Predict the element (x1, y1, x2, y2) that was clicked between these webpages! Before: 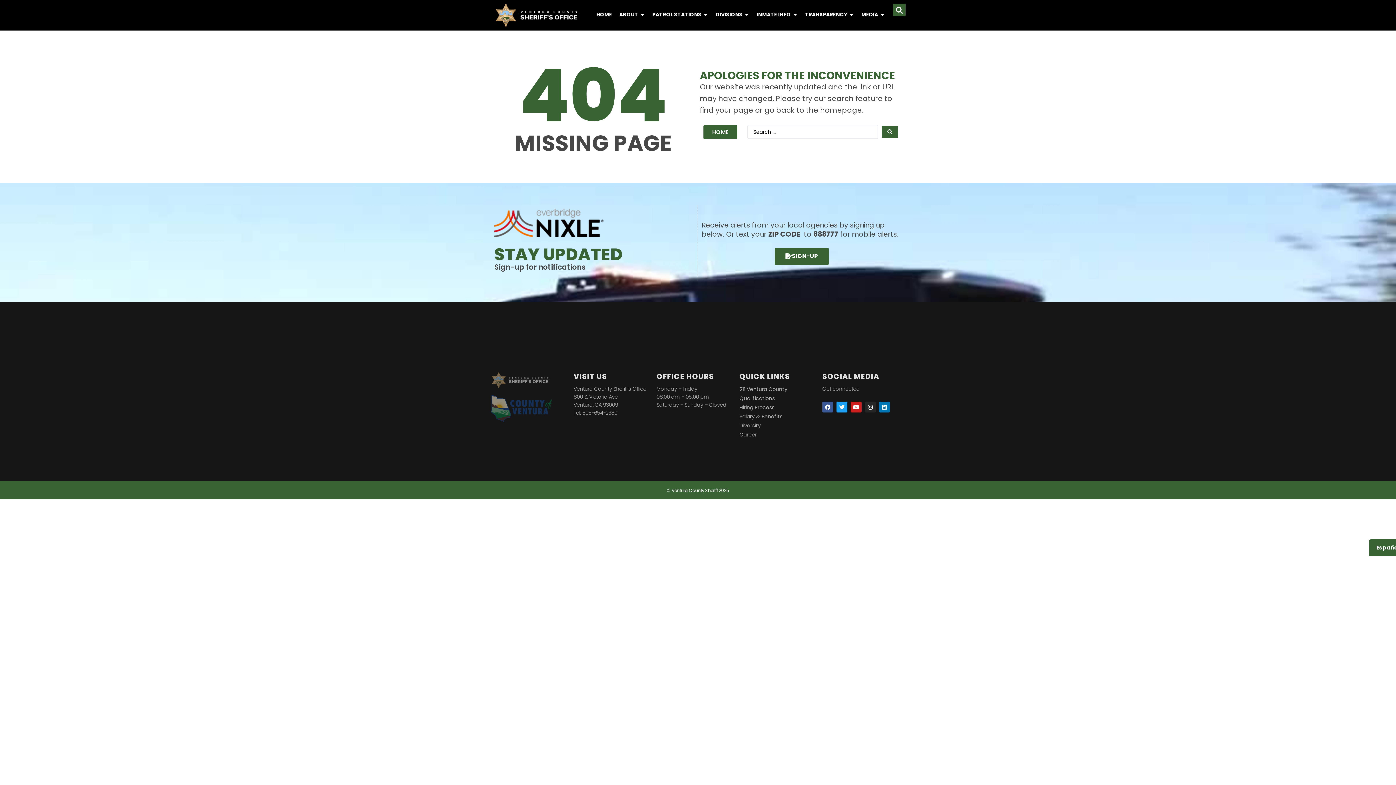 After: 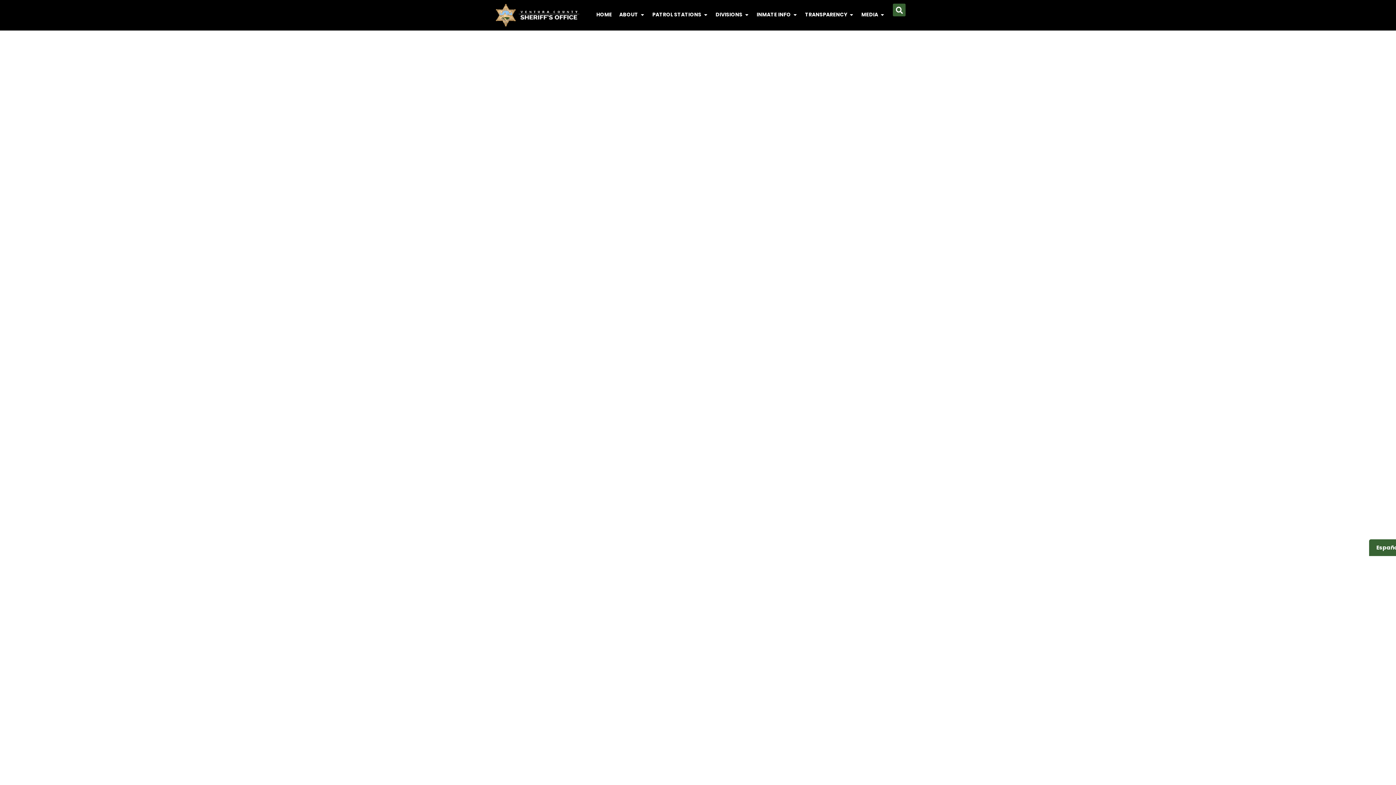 Action: bbox: (596, 10, 612, 18) label: HOME